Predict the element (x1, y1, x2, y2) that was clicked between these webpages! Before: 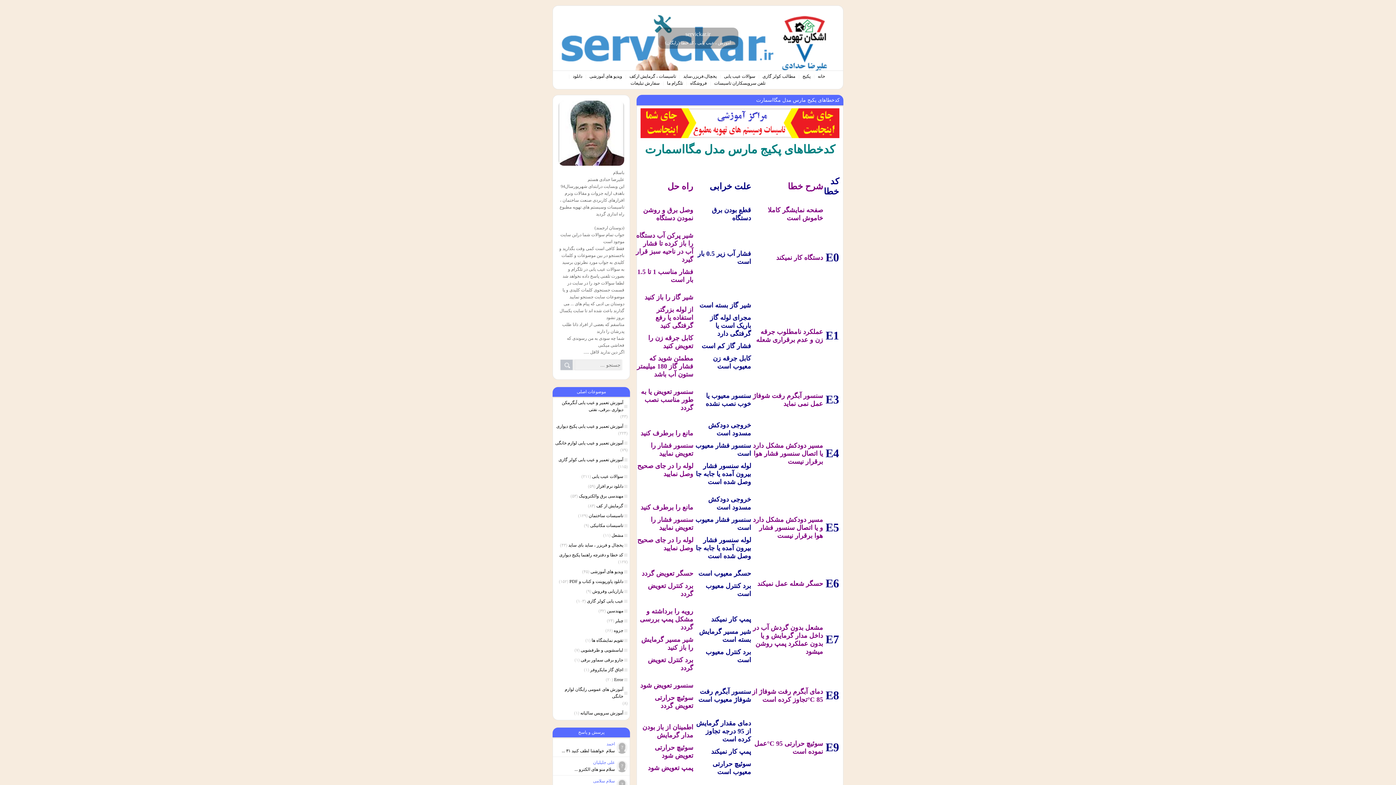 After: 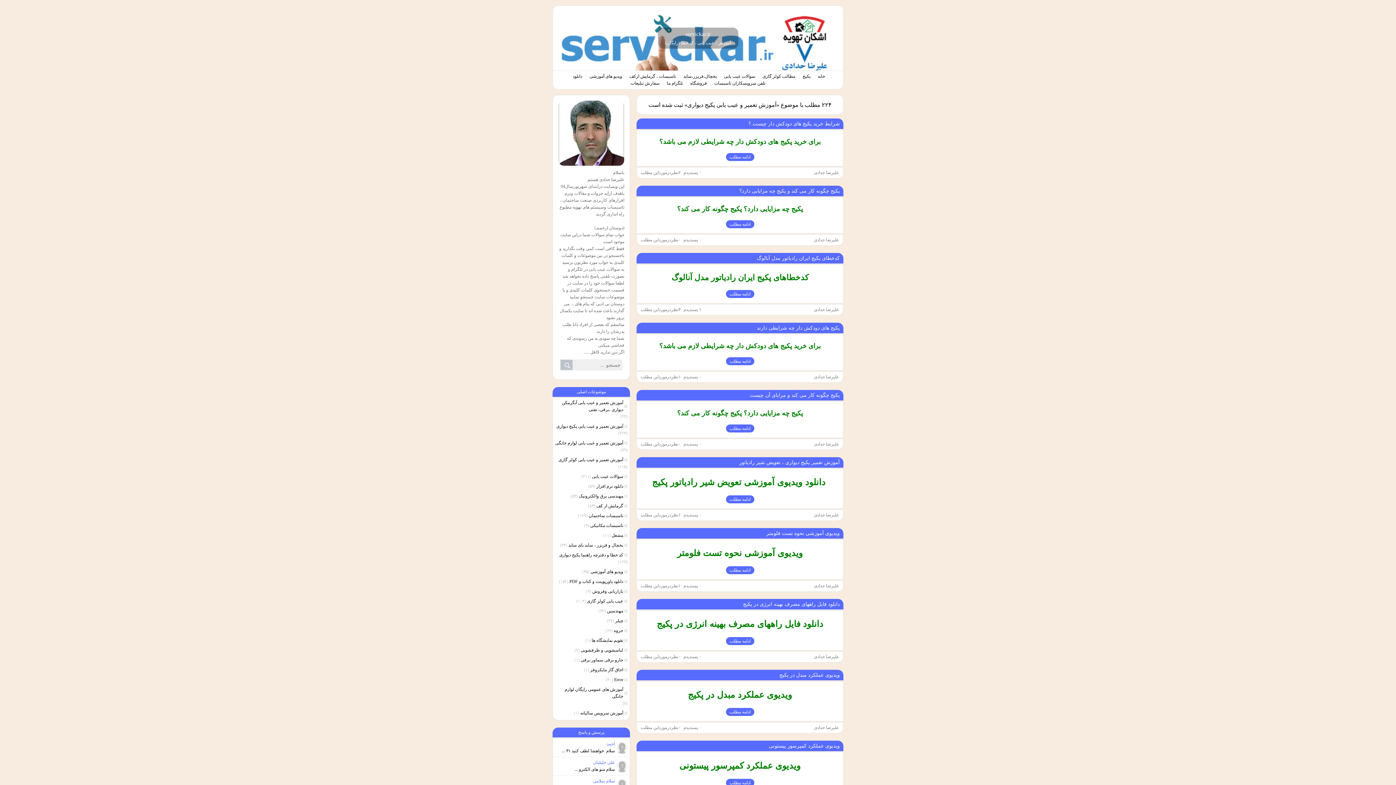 Action: bbox: (556, 423, 627, 430) label: آموزش تعمیر و عیب یابی پکیج دیواری